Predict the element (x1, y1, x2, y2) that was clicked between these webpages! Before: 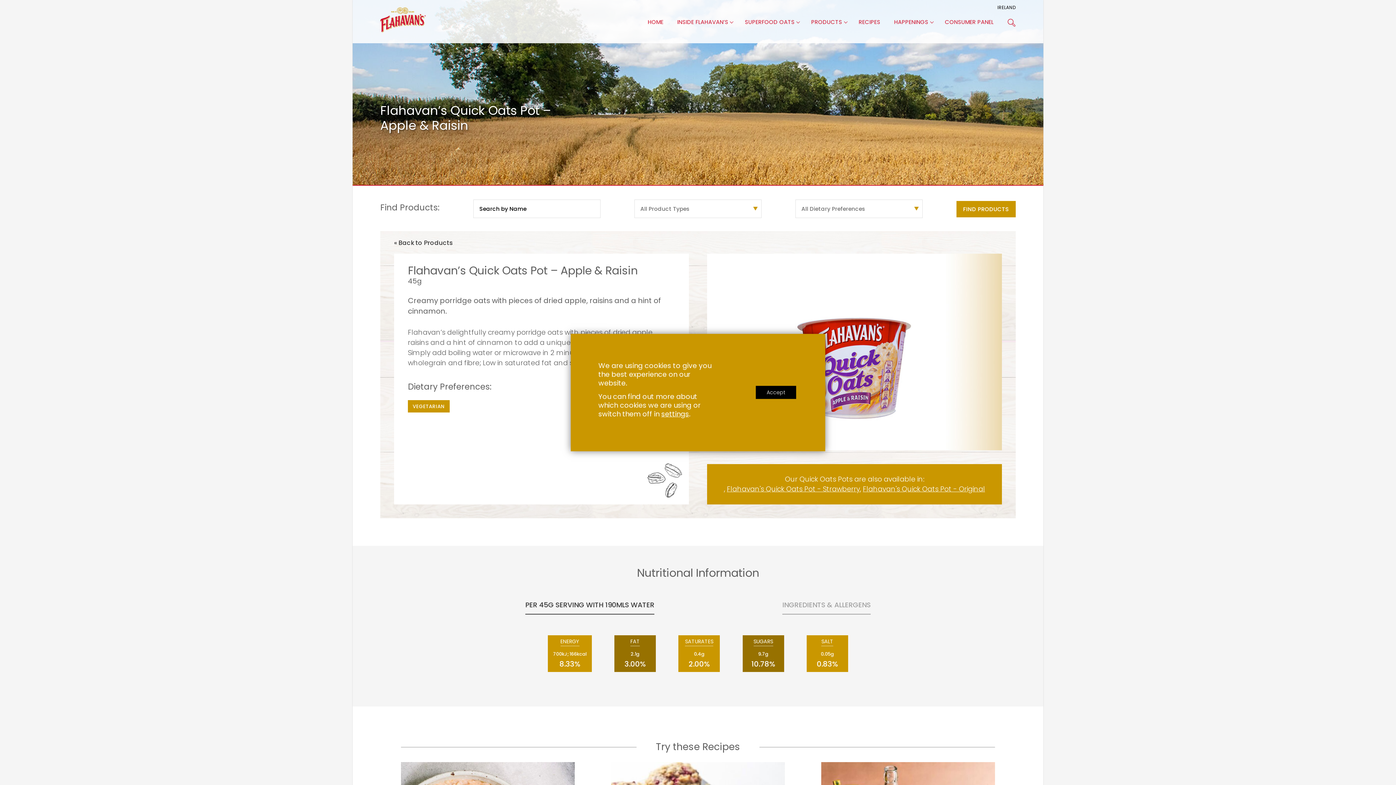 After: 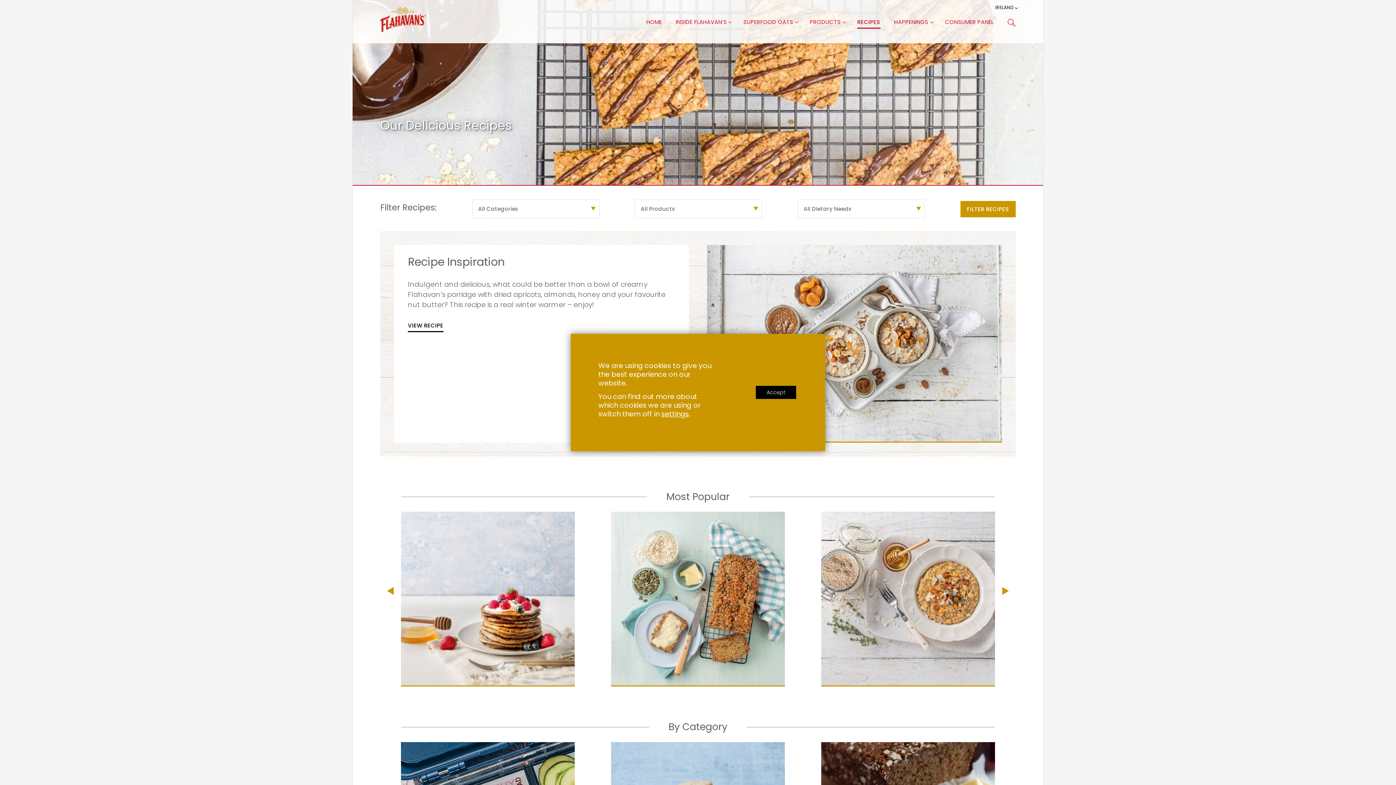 Action: label: RECIPES bbox: (858, 19, 880, 27)